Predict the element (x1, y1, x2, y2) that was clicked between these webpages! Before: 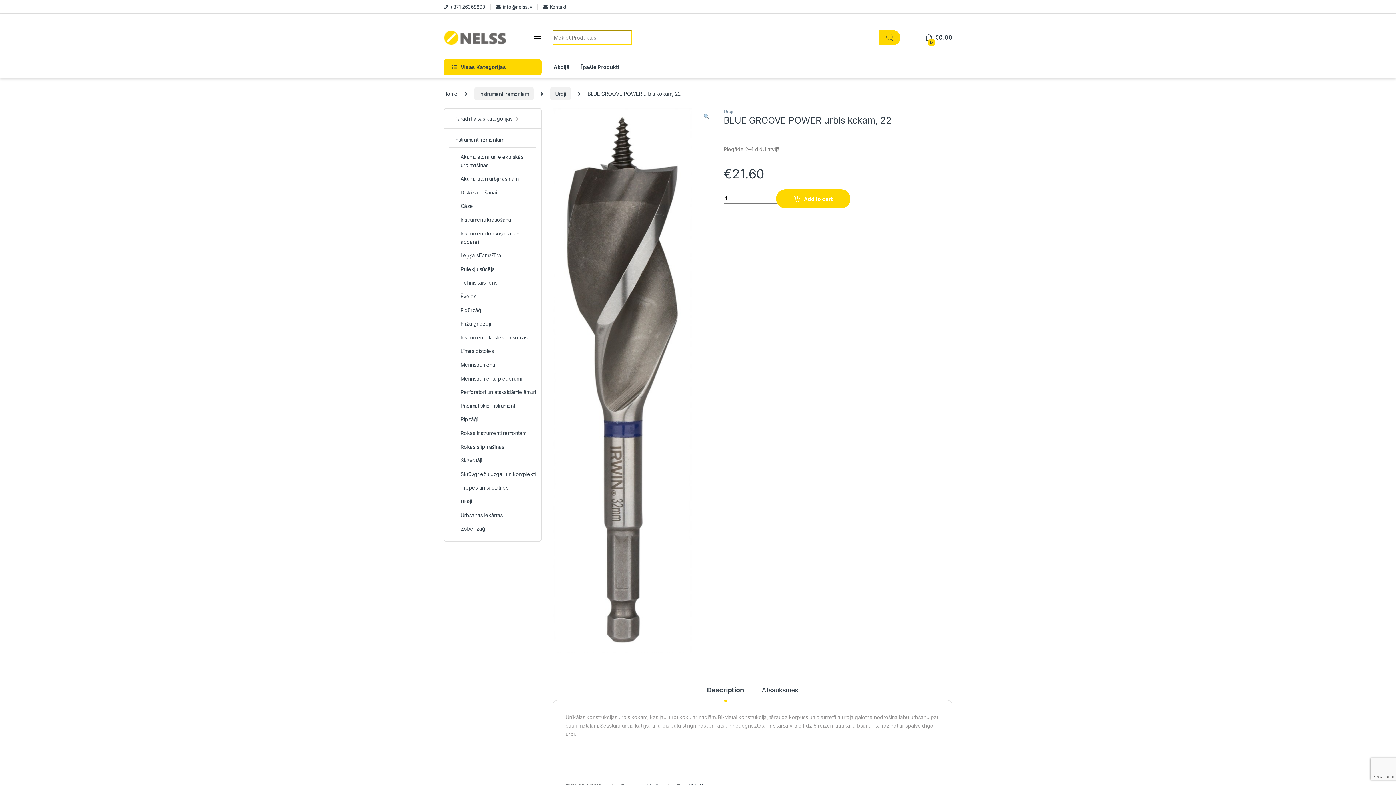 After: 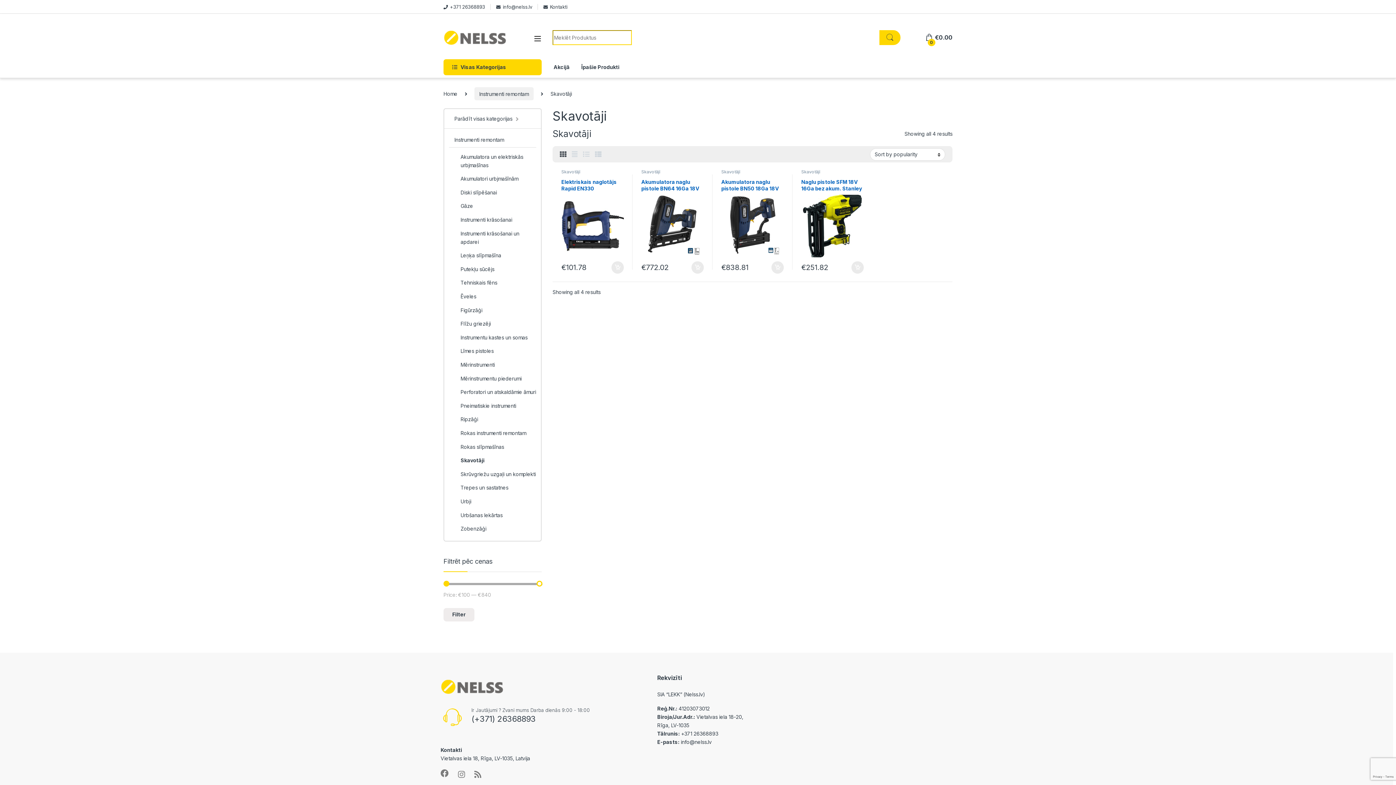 Action: bbox: (449, 454, 536, 468) label: Skavotāji